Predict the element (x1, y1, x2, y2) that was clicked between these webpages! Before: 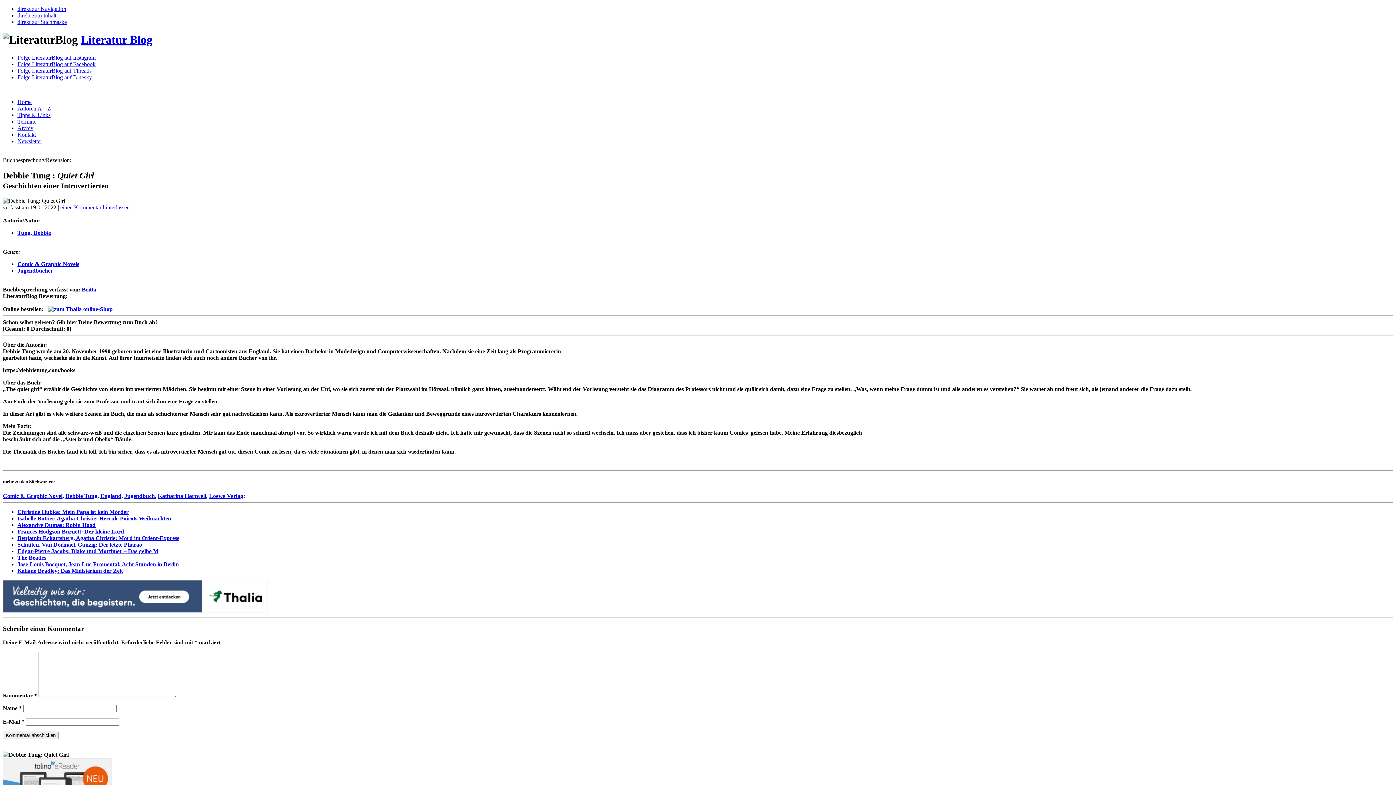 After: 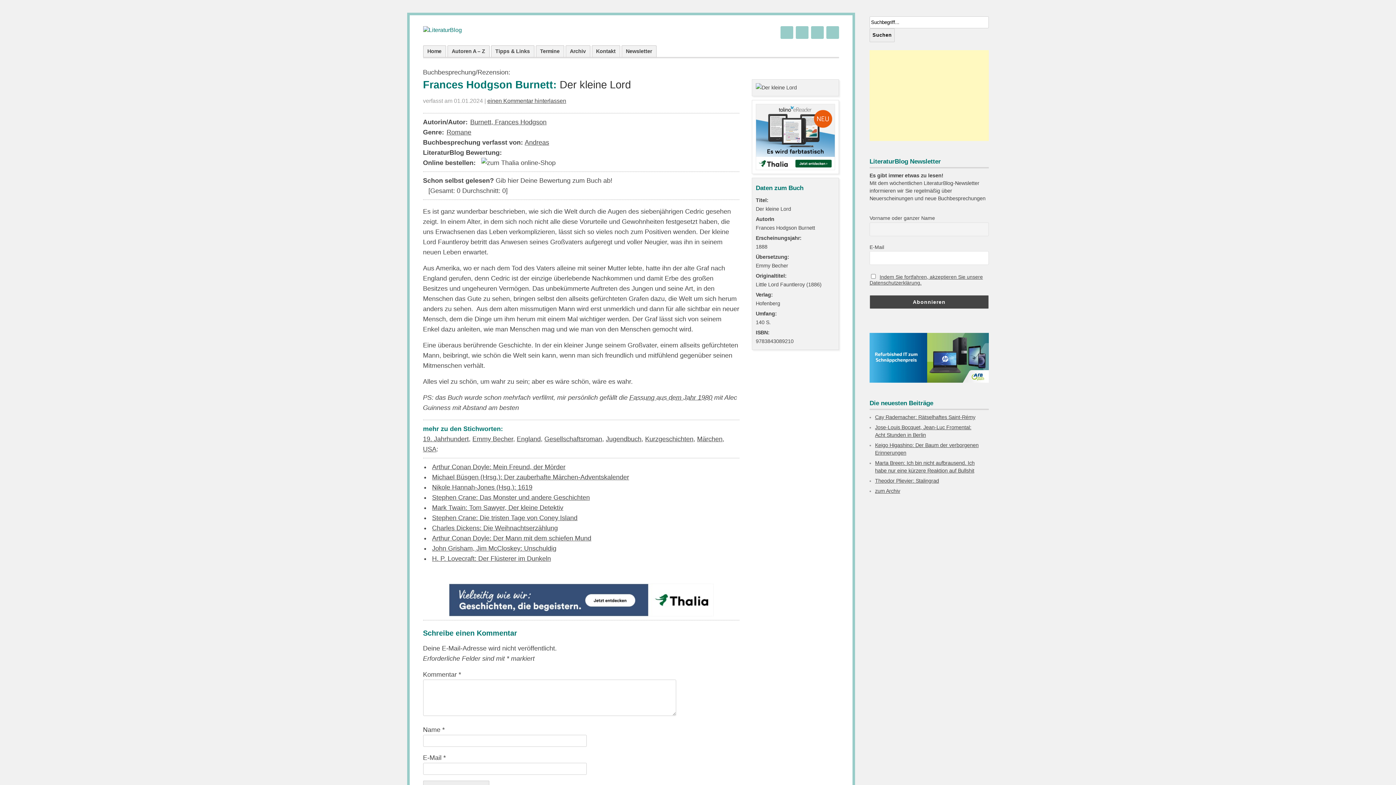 Action: bbox: (17, 528, 124, 534) label: Frances Hodgson Burnett: Der kleine Lord